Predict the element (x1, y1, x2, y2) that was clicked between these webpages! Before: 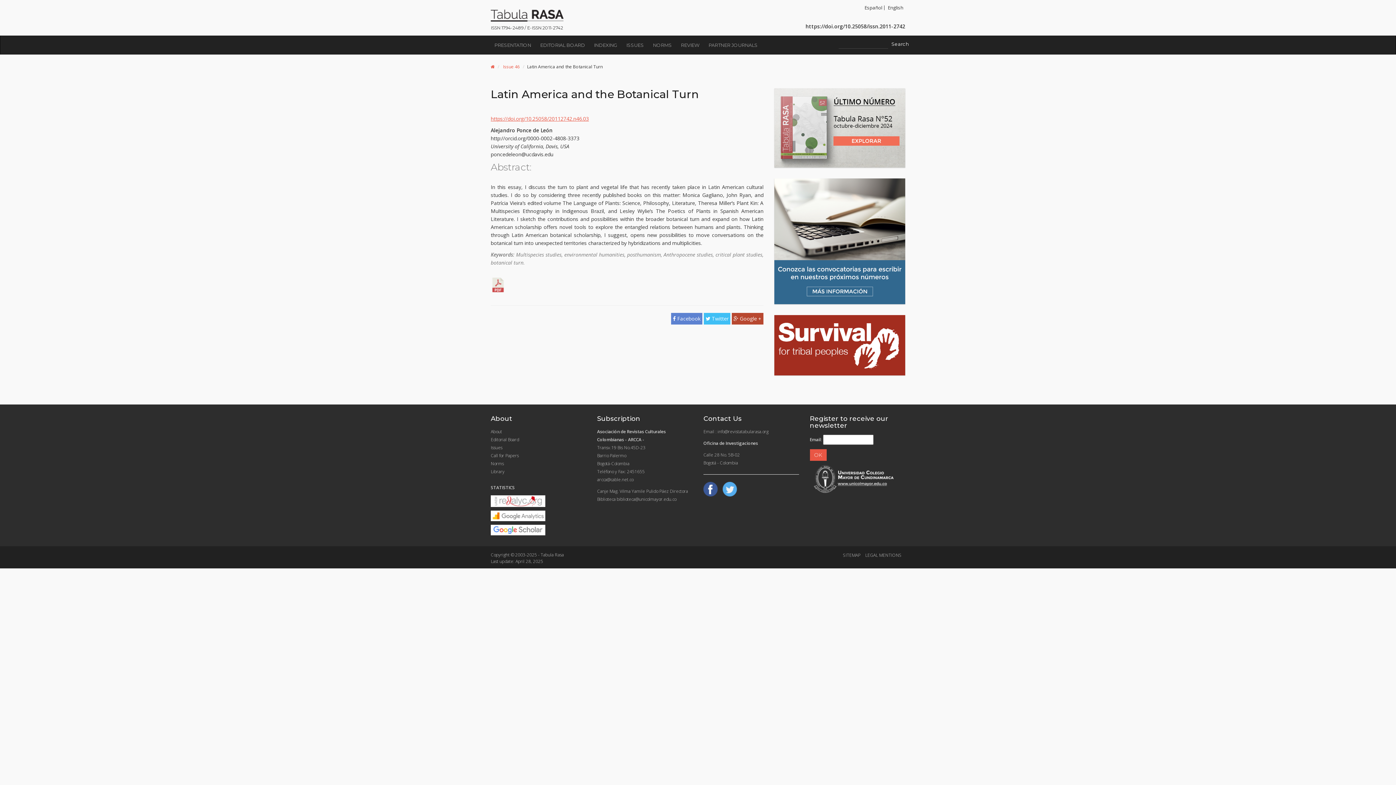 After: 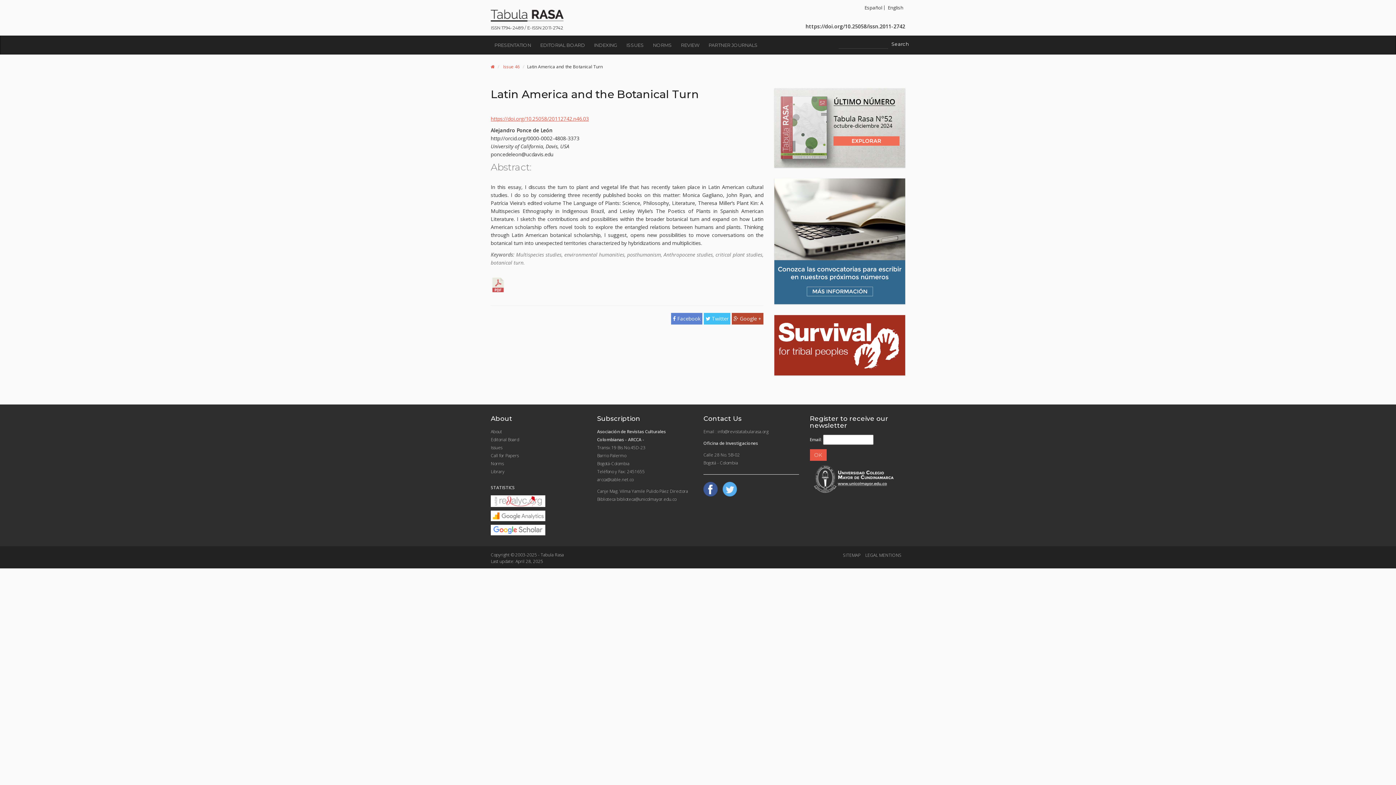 Action: bbox: (810, 475, 896, 481)